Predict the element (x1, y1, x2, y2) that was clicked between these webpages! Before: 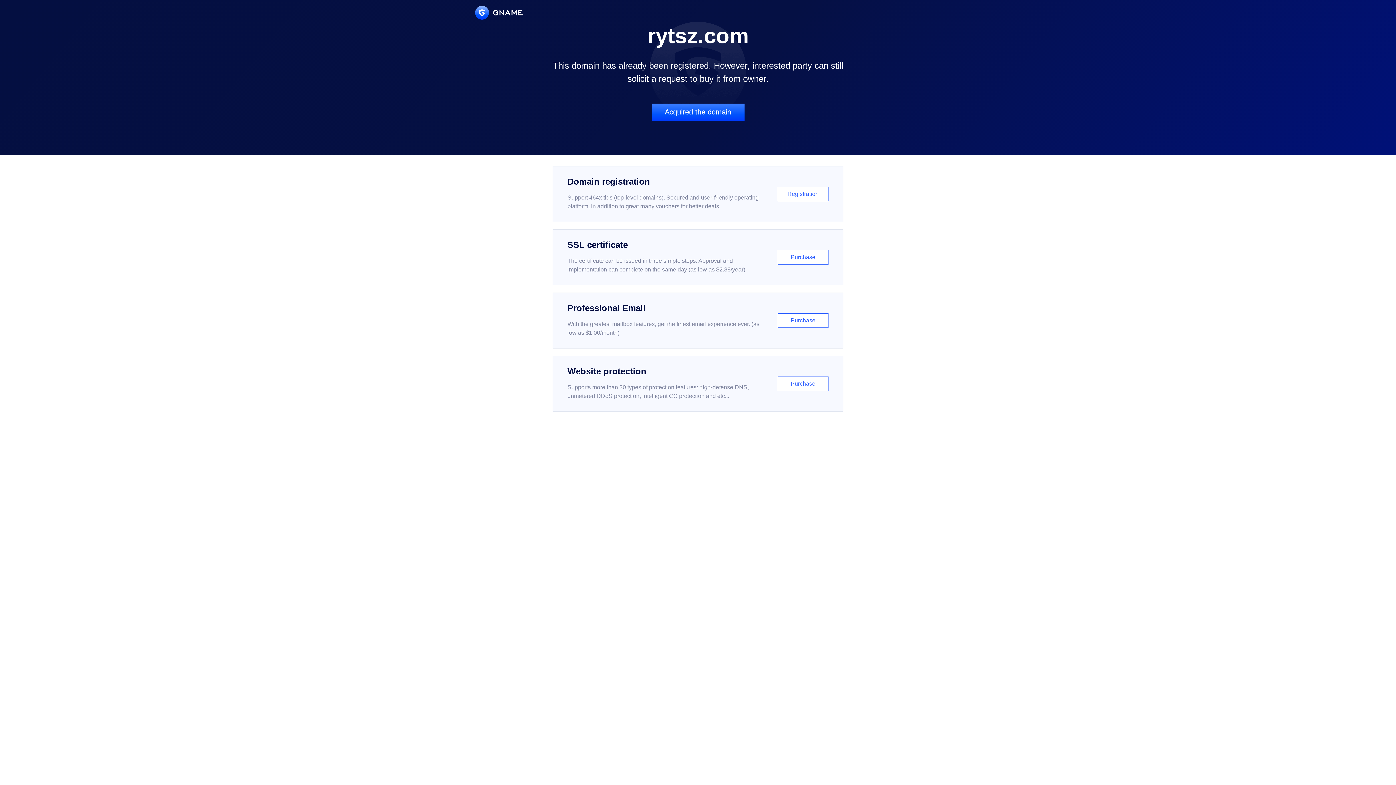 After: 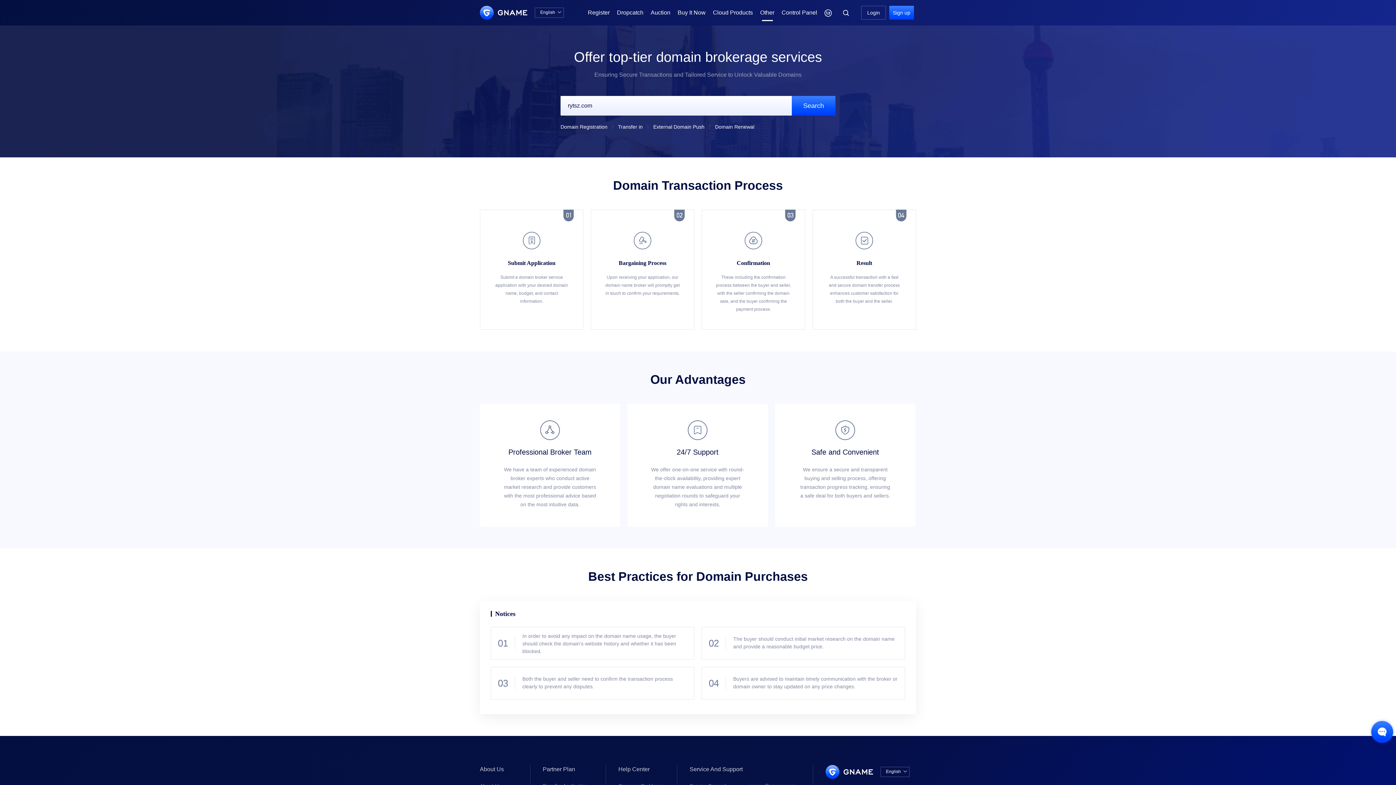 Action: label: Acquired the domain bbox: (651, 103, 744, 121)